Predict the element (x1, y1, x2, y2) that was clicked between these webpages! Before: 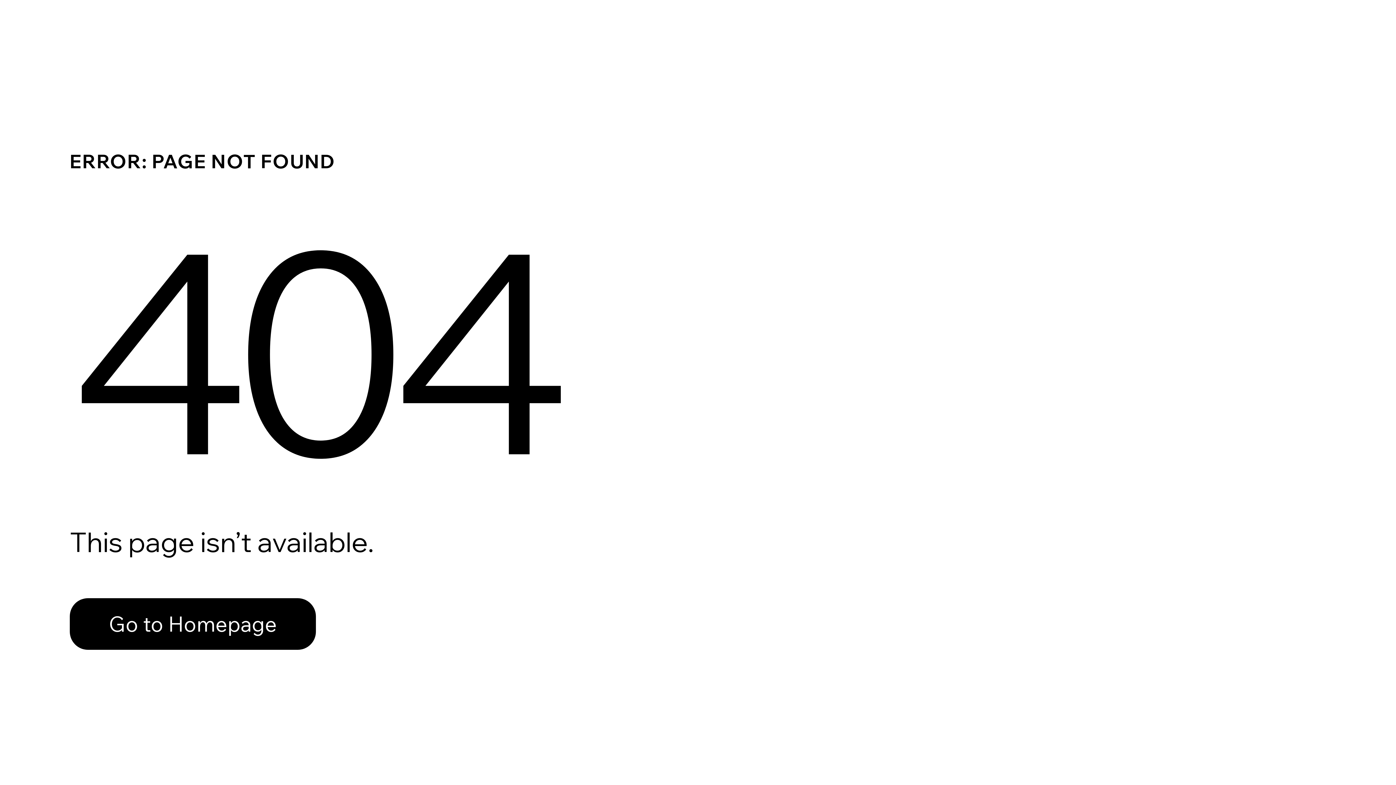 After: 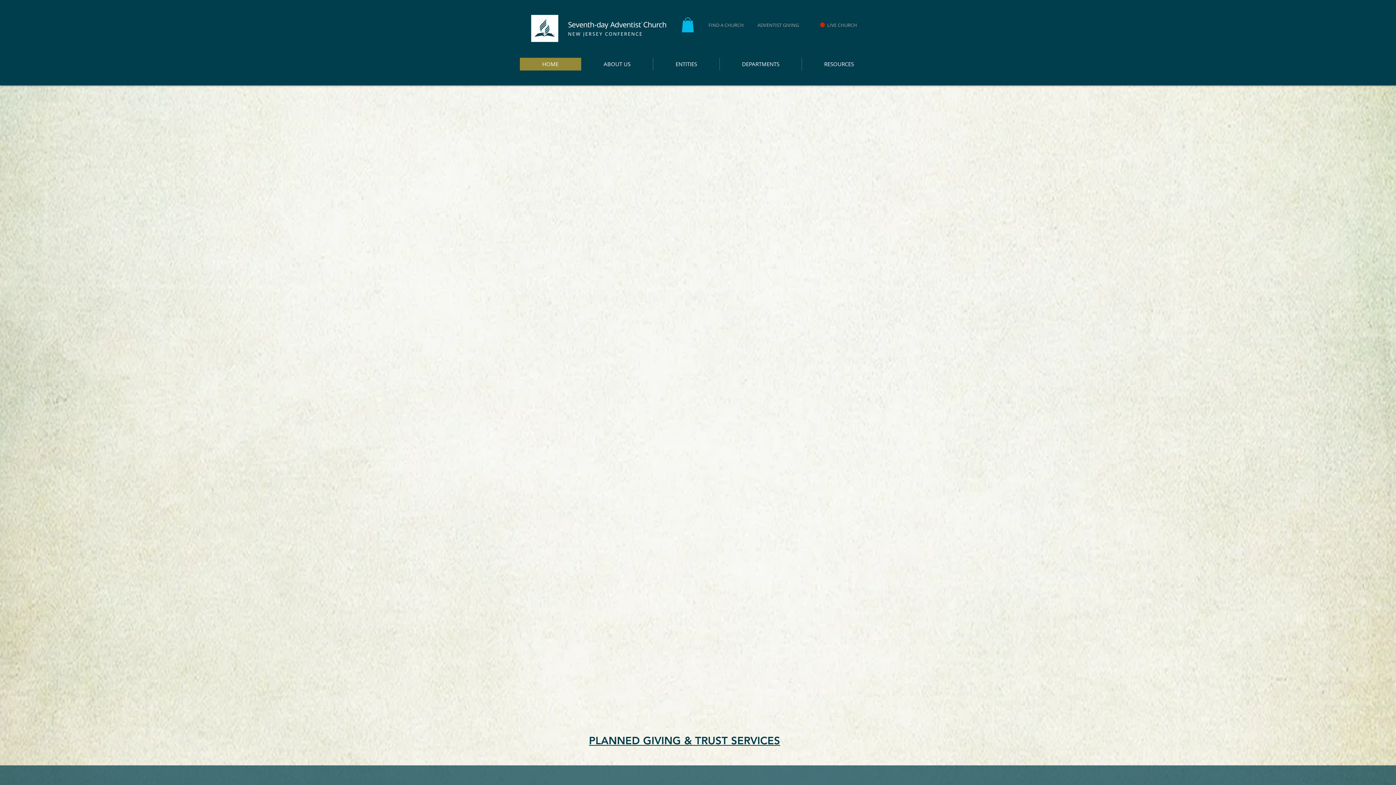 Action: bbox: (69, 598, 316, 650) label: Go to Homepage